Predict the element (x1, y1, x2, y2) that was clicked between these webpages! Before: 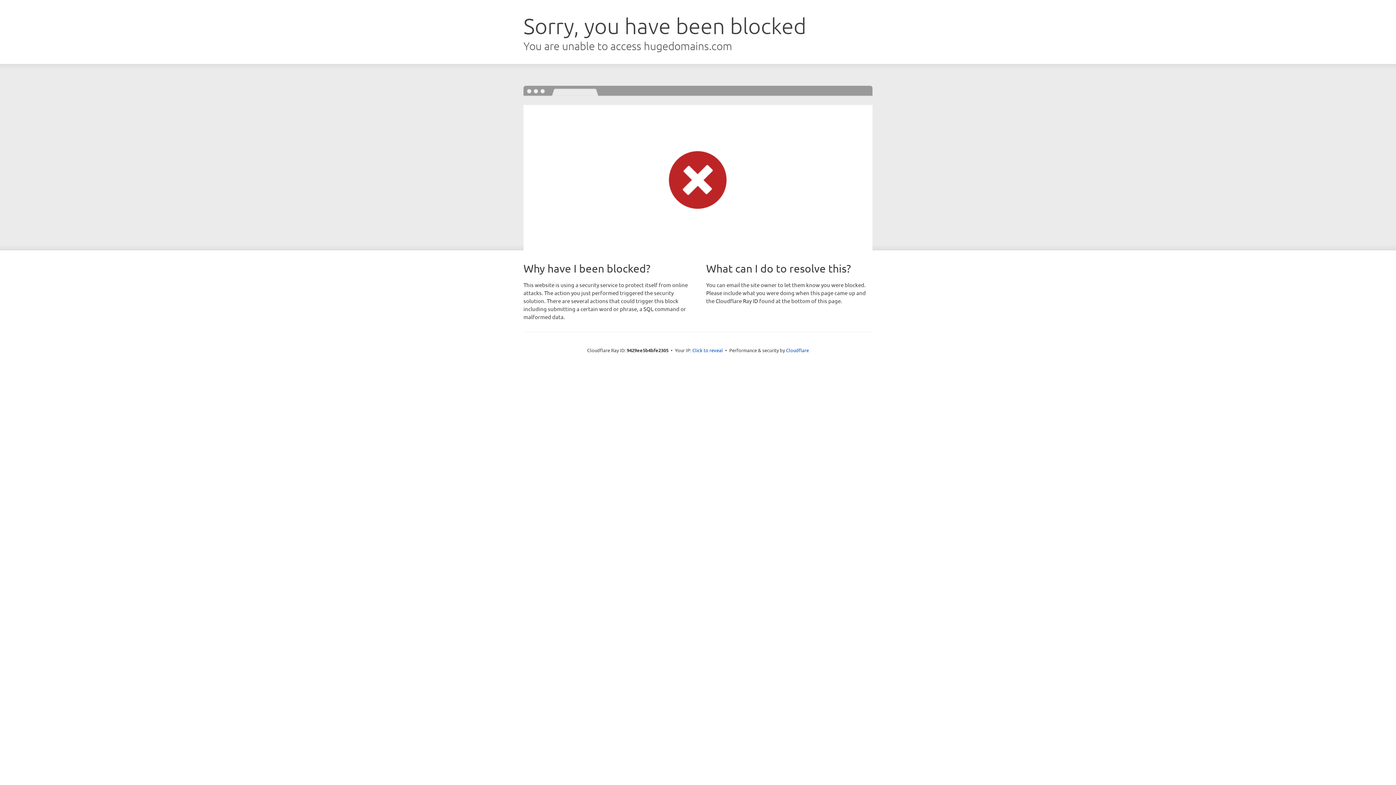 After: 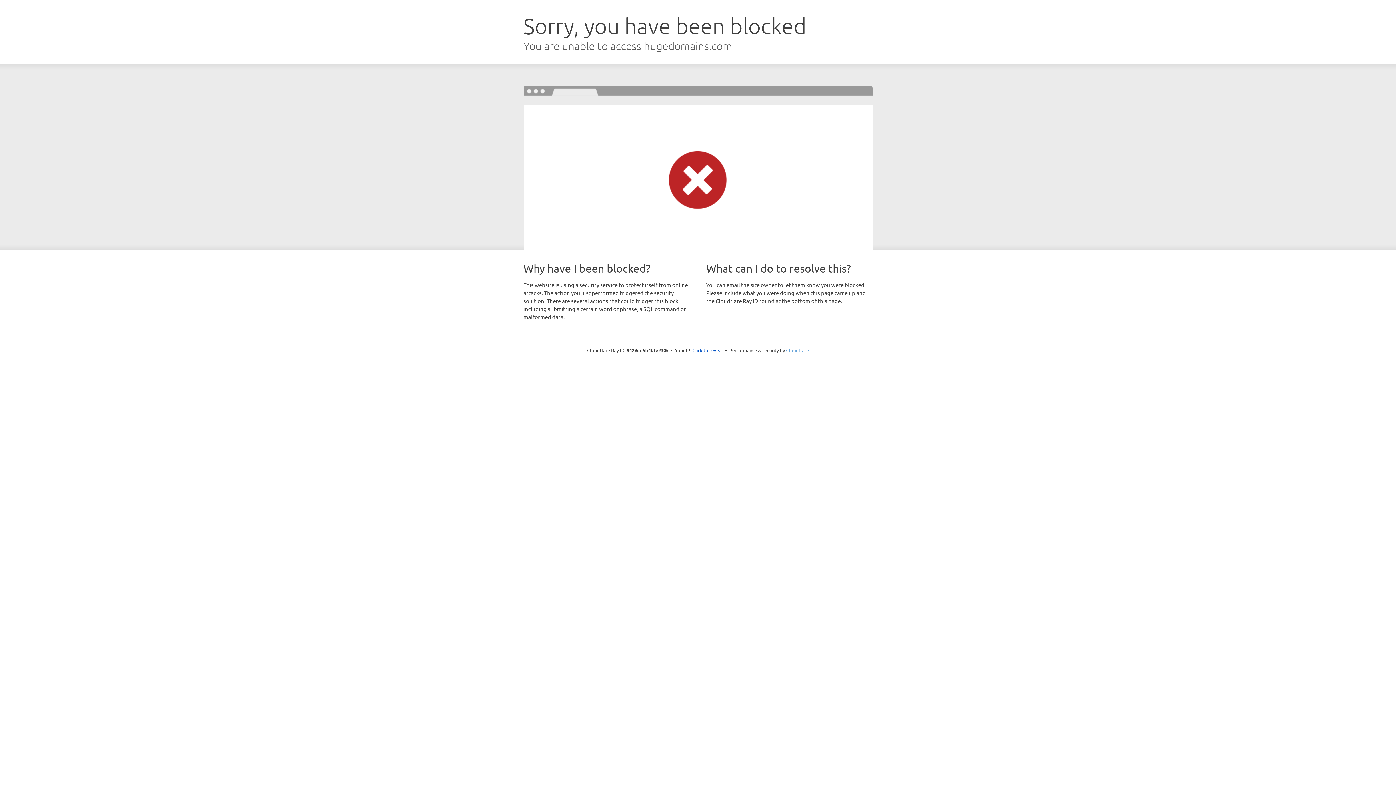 Action: label: Cloudflare bbox: (786, 347, 809, 353)